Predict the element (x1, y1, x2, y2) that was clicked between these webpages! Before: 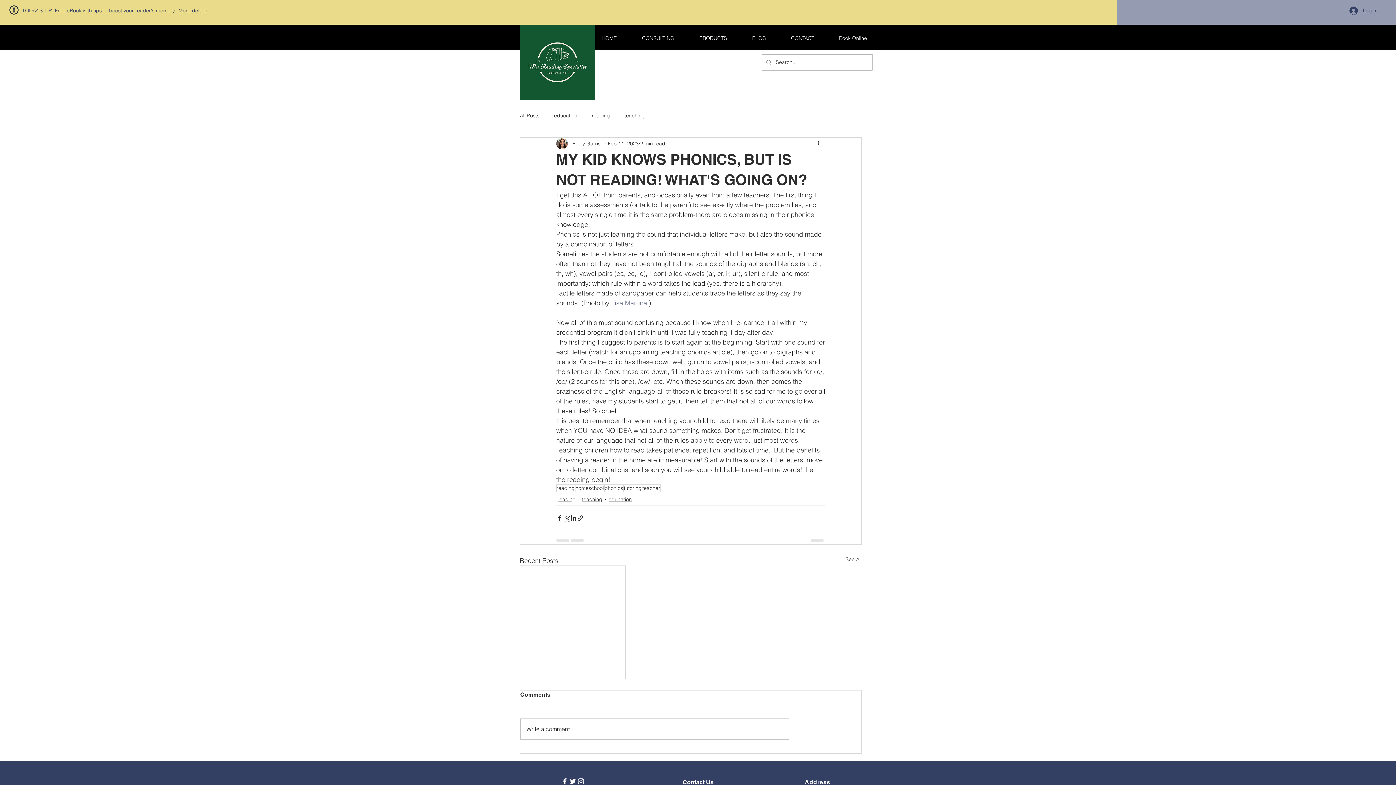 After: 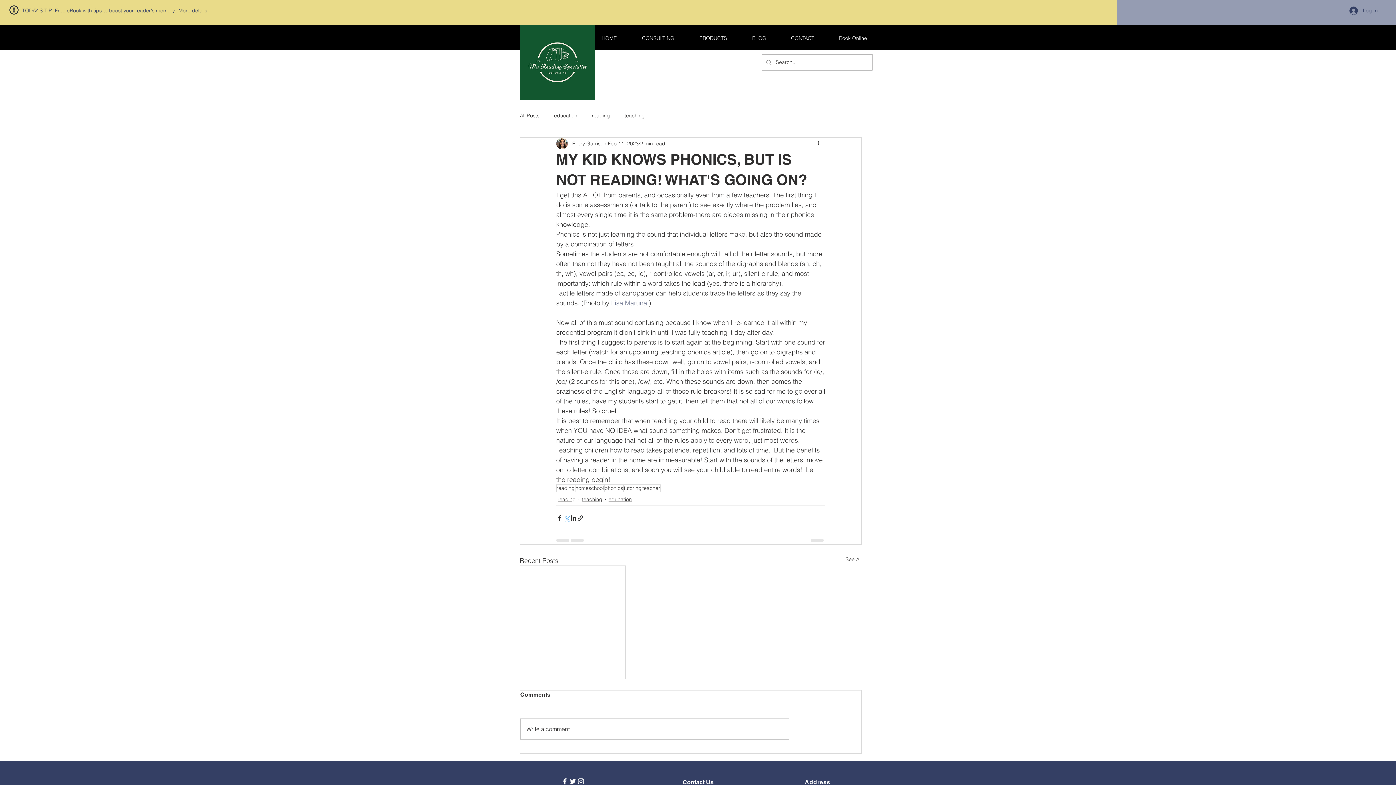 Action: bbox: (563, 514, 570, 521) label: Share via X (Twitter)